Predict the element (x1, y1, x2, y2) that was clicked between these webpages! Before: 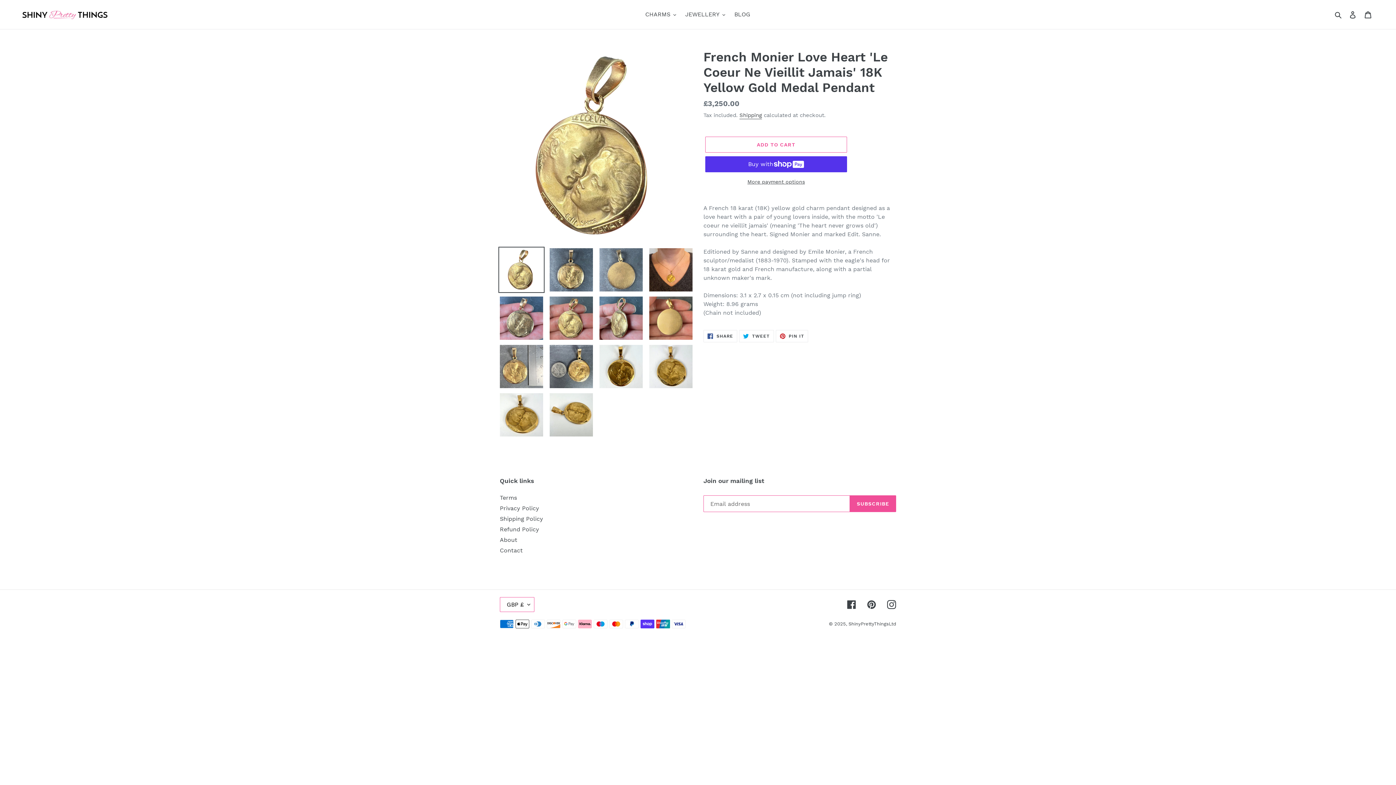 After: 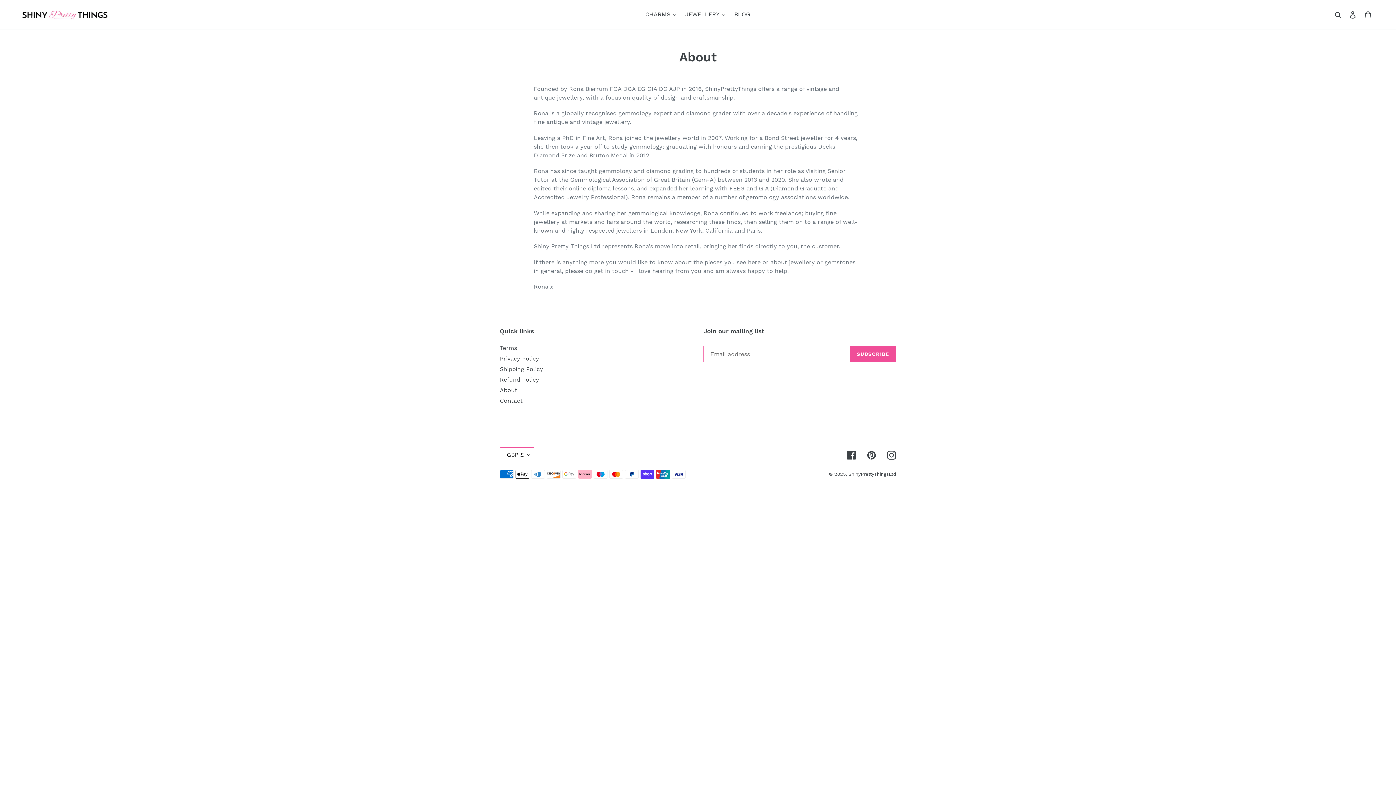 Action: bbox: (500, 536, 517, 543) label: About